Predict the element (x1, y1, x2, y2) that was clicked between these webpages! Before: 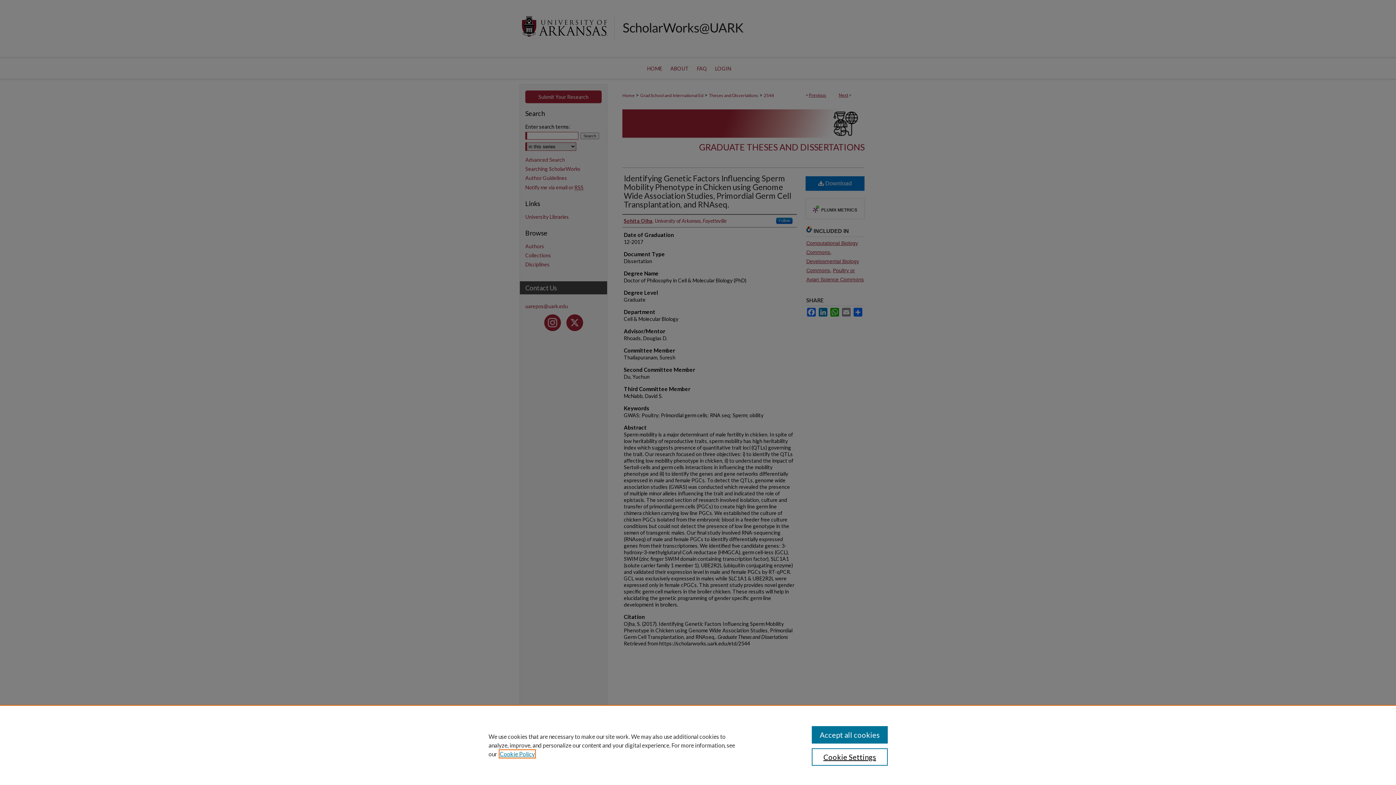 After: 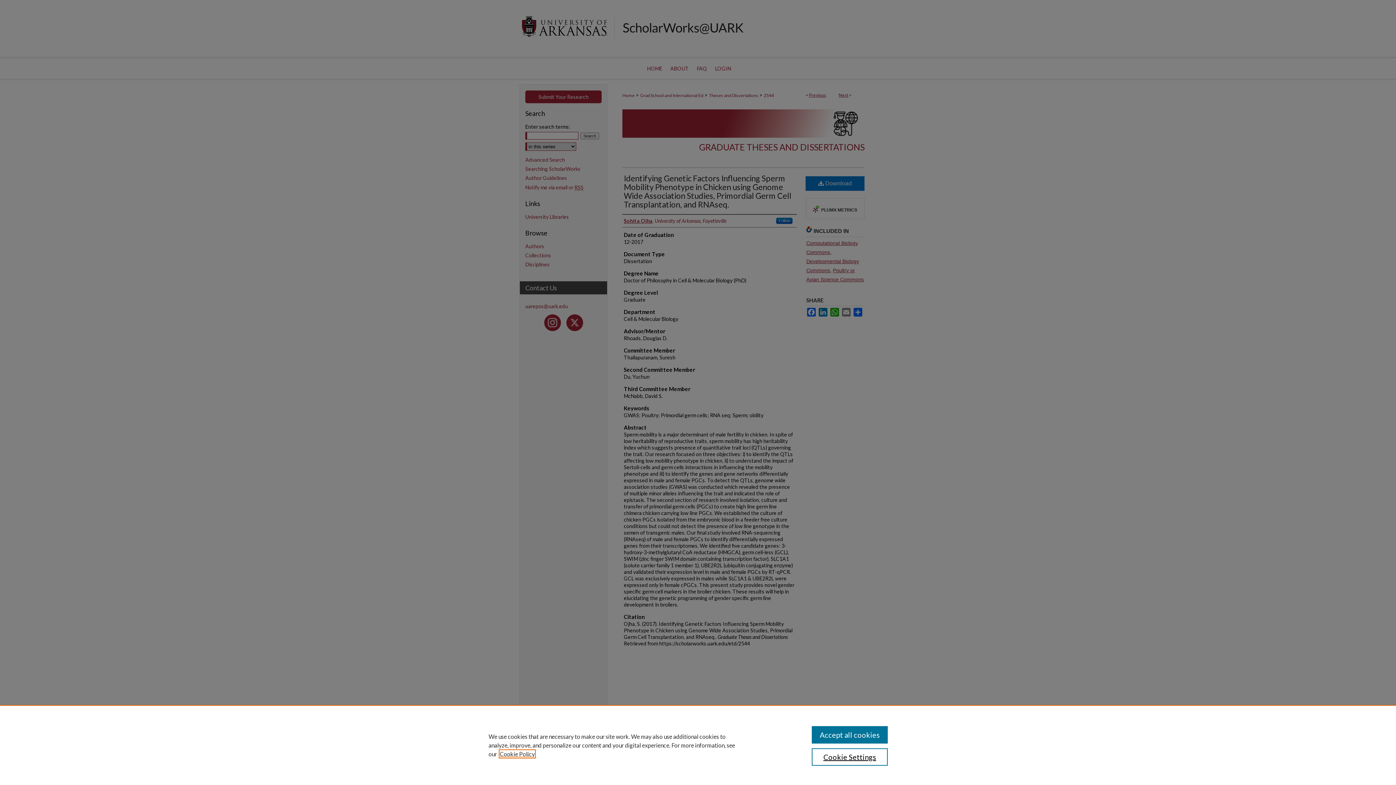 Action: label: , opens in a new tab bbox: (500, 750, 534, 757)